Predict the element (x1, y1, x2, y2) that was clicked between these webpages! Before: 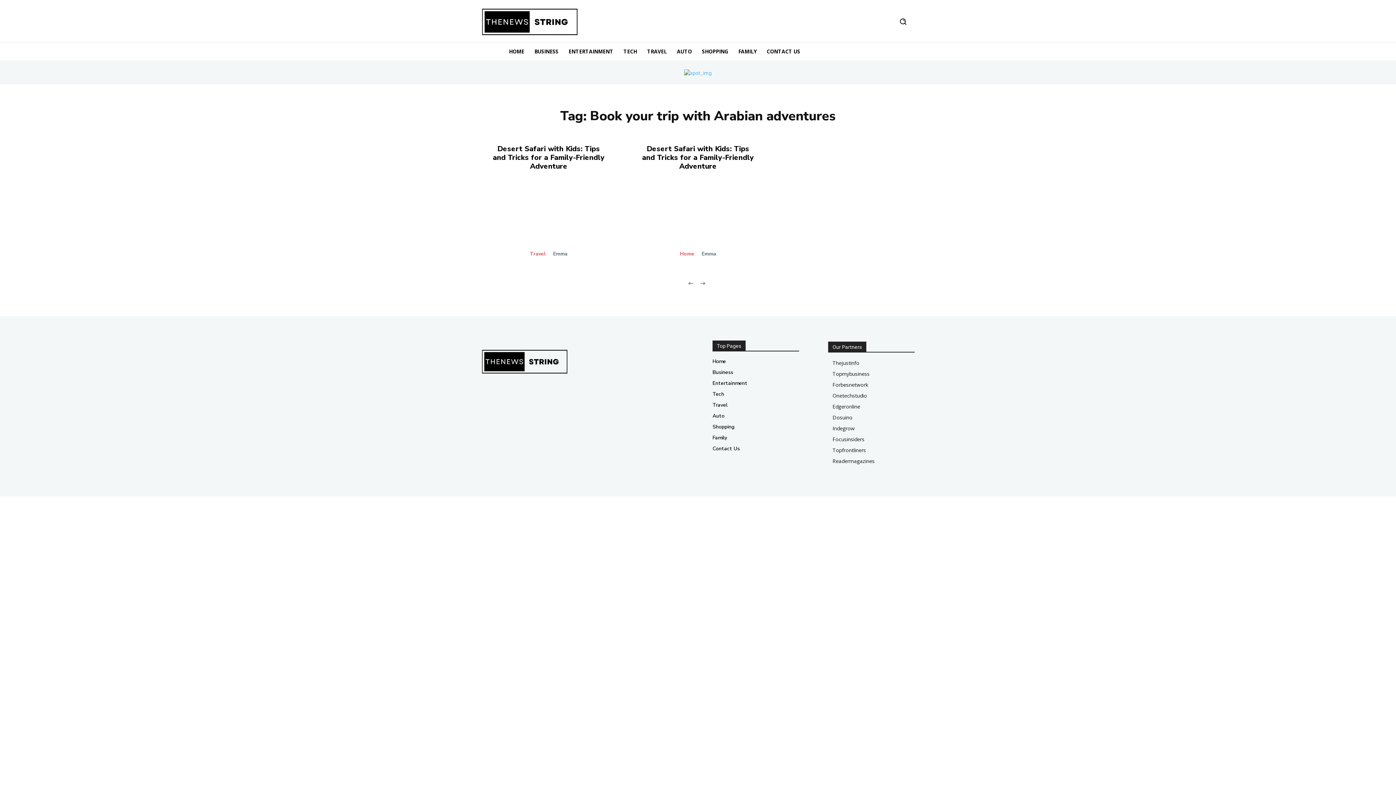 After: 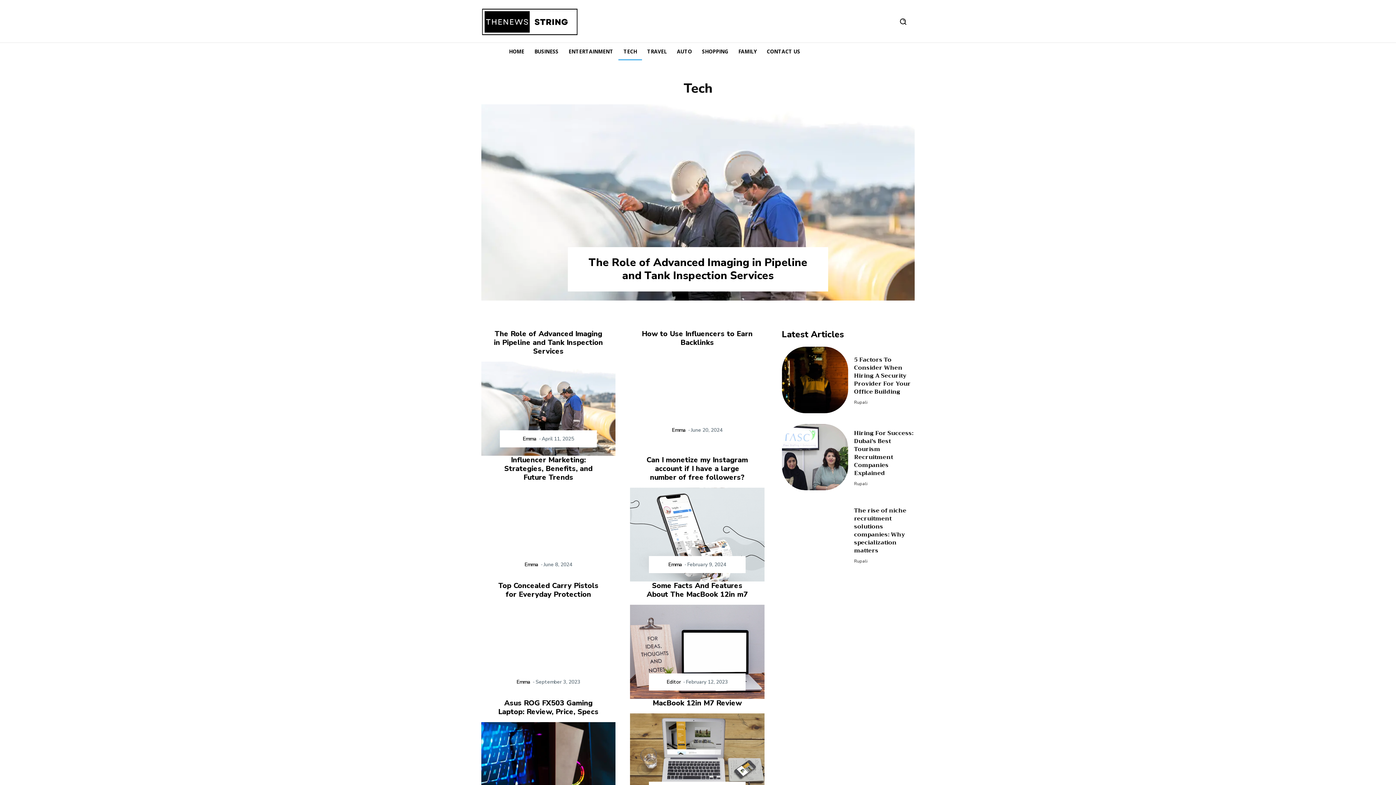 Action: bbox: (712, 389, 799, 400) label: Tech